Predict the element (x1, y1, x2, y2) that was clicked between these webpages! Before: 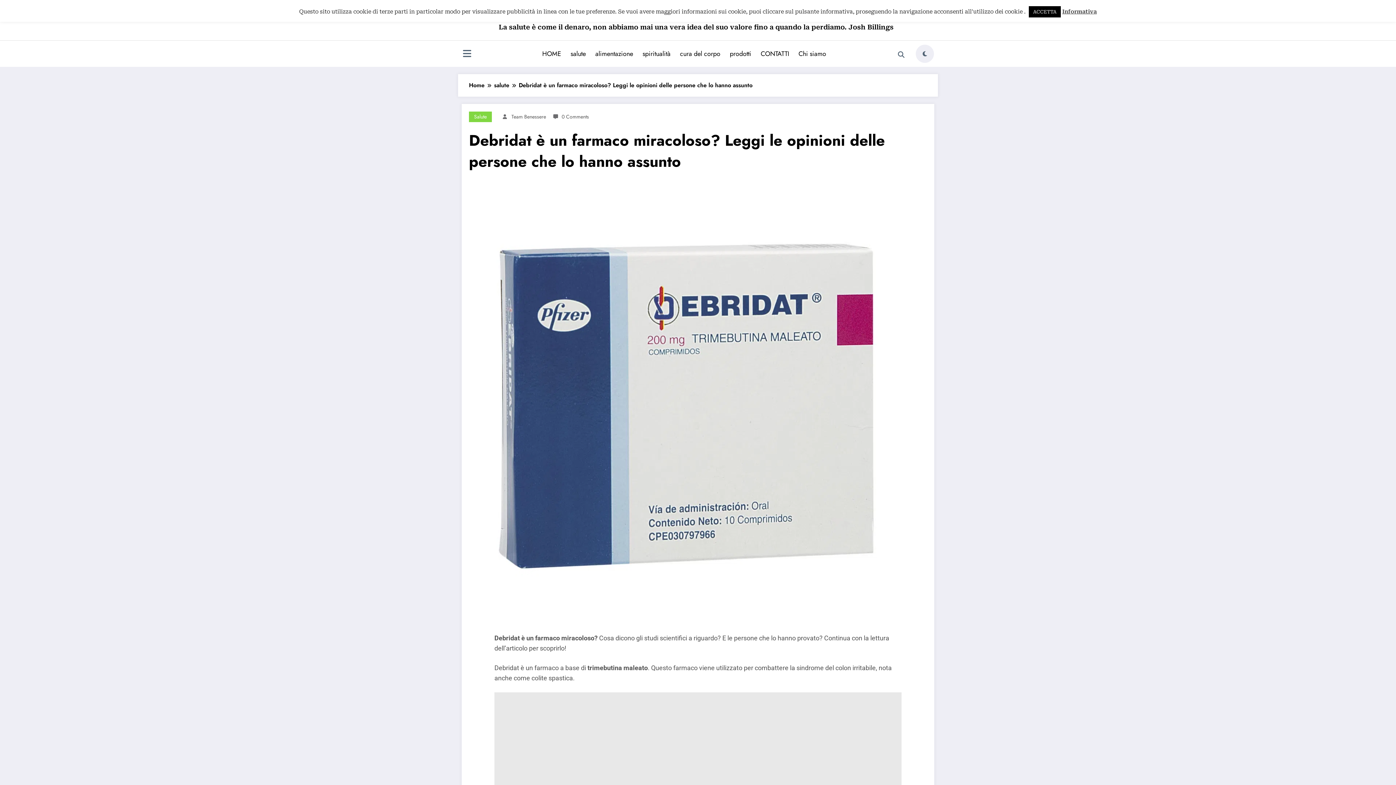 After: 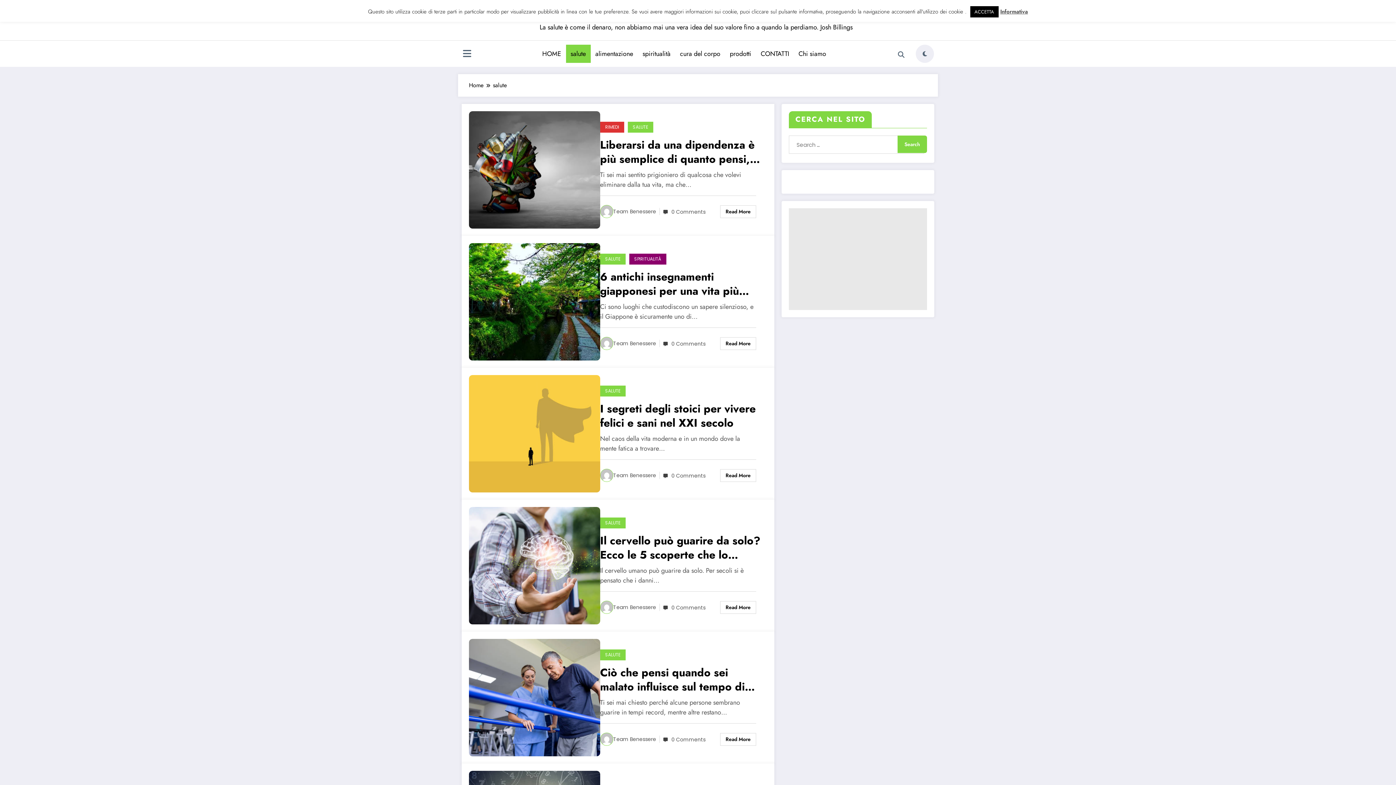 Action: bbox: (566, 44, 590, 62) label: salute